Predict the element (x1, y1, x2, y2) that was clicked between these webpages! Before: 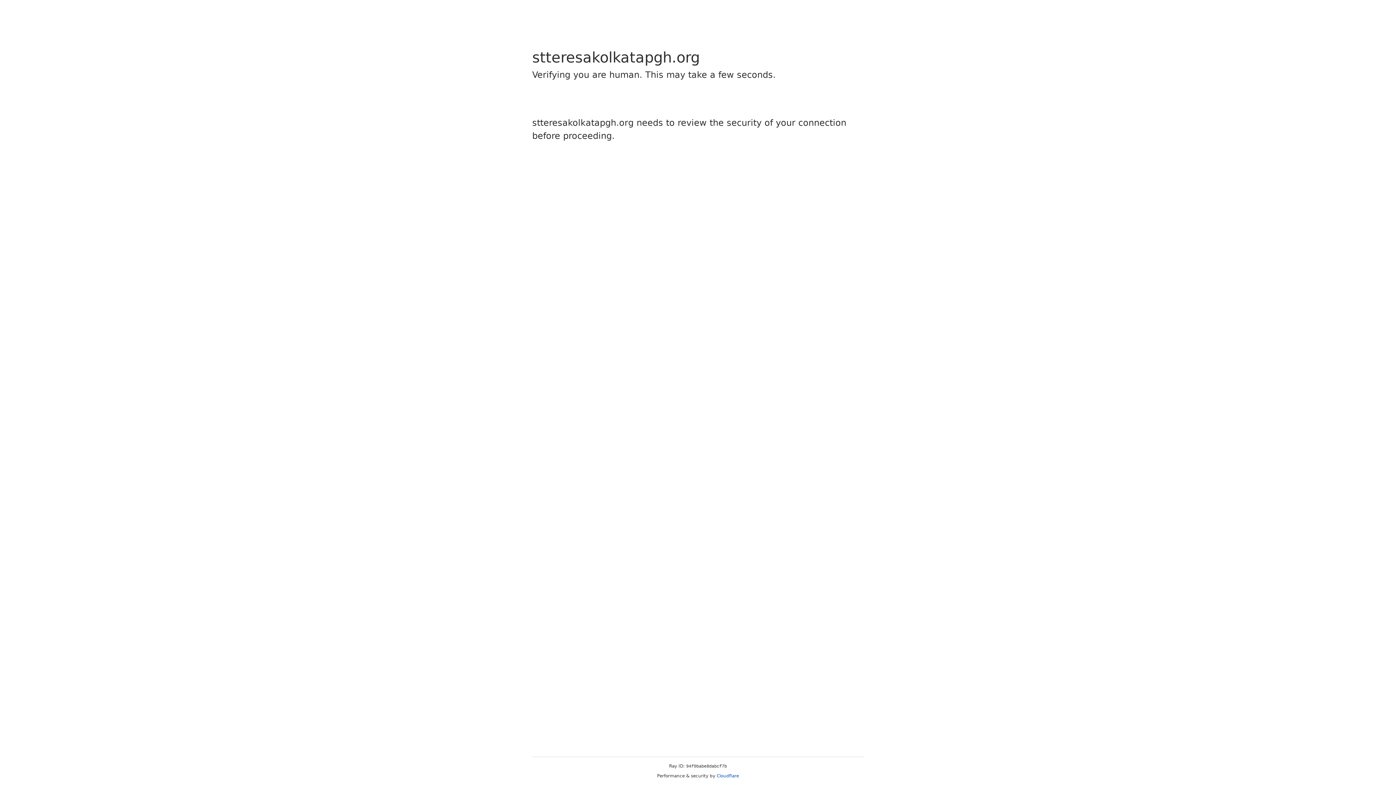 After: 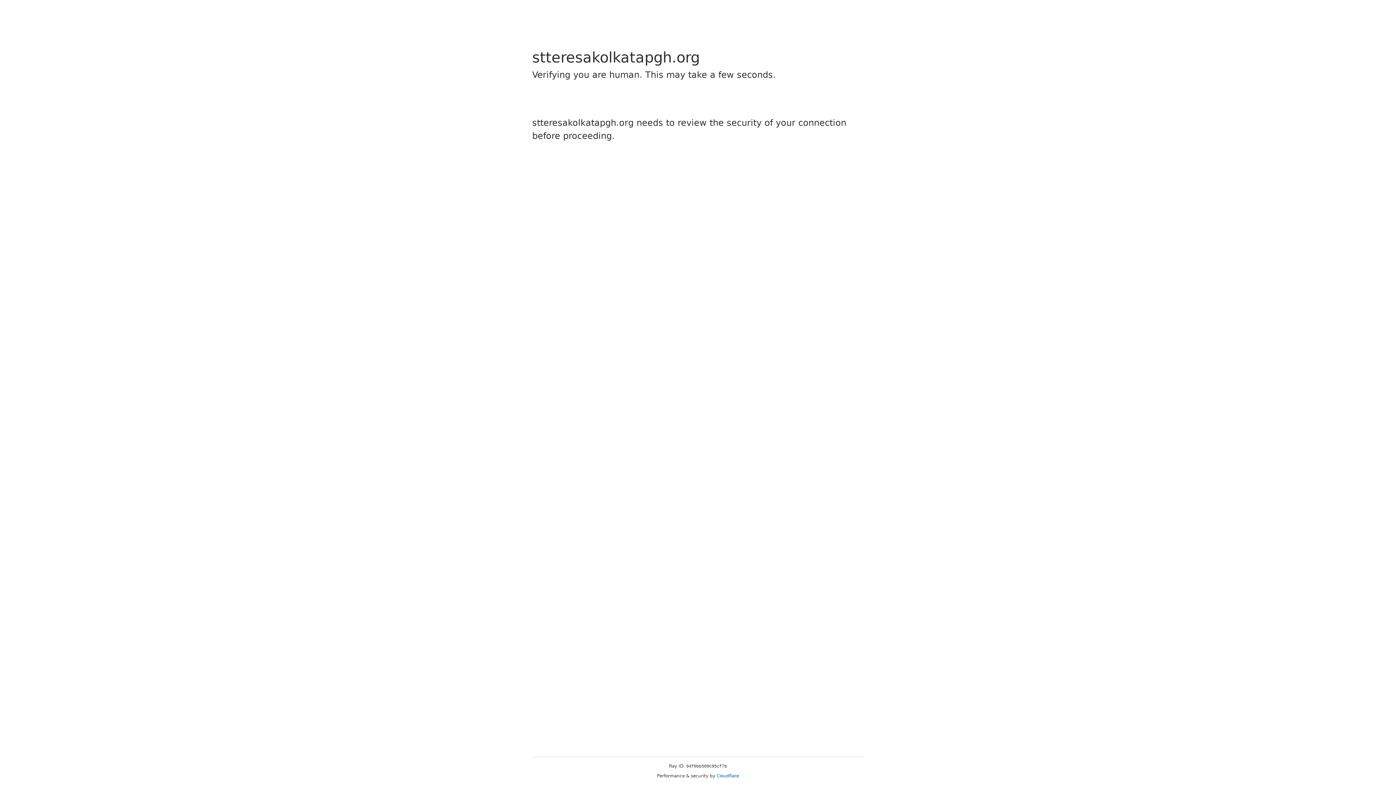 Action: bbox: (716, 773, 739, 778) label: Cloudflare